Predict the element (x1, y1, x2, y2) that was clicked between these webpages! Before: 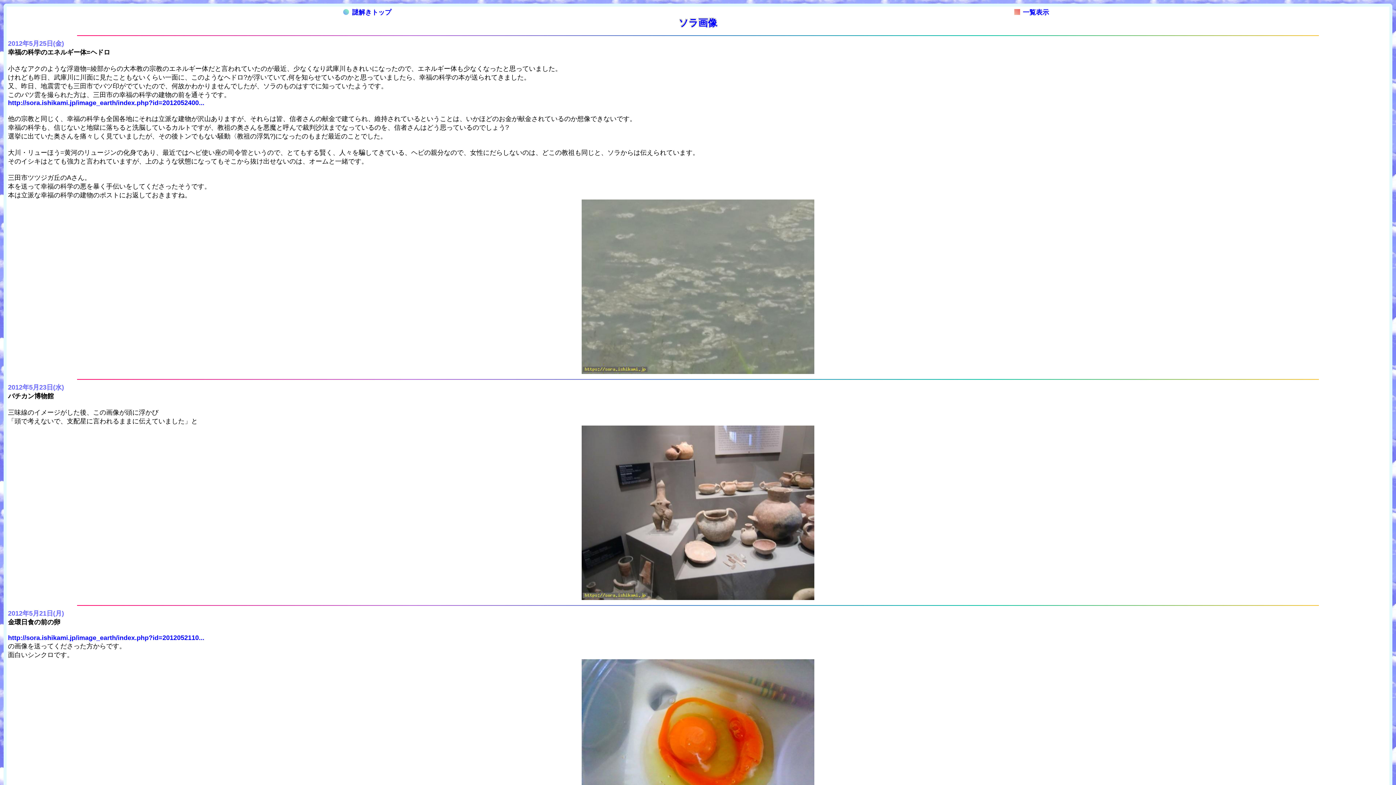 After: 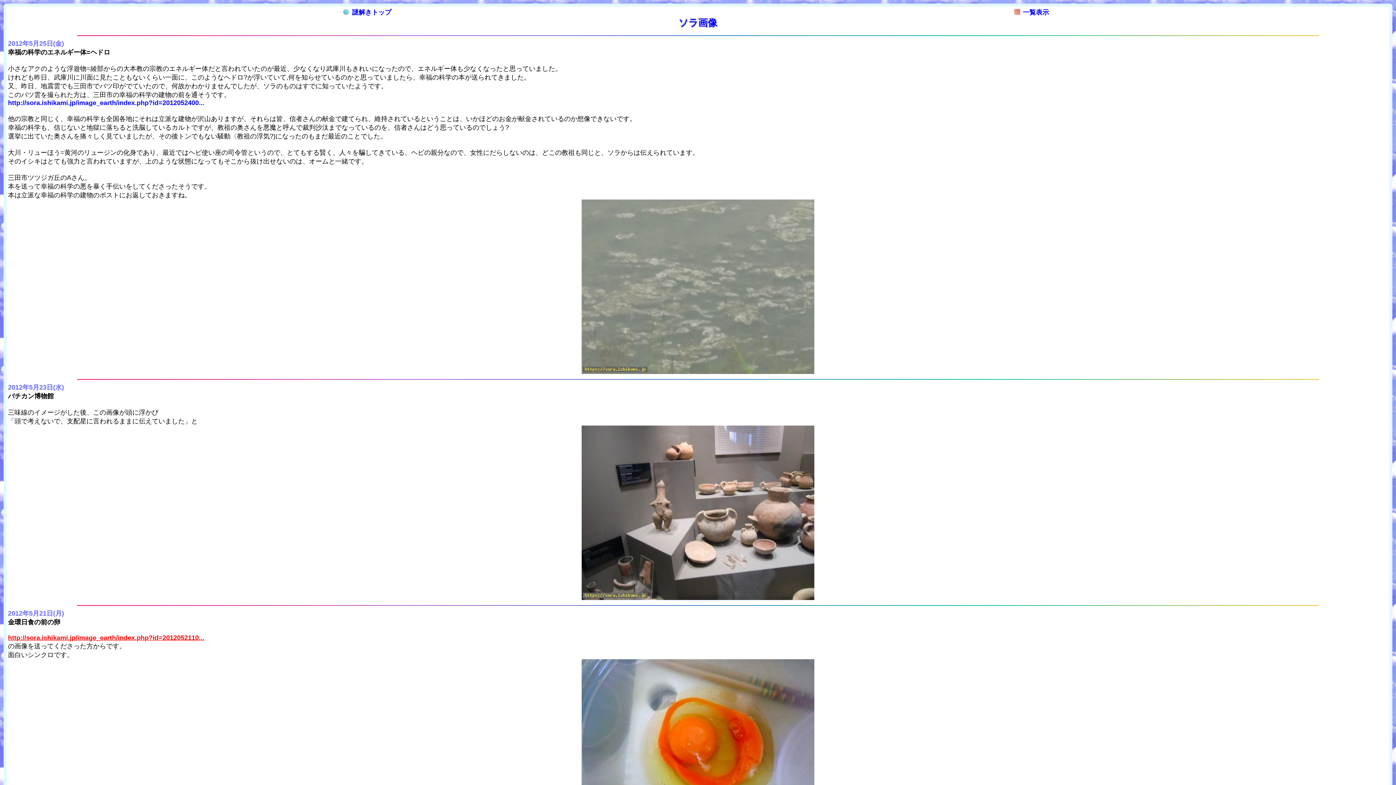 Action: bbox: (8, 634, 204, 641) label: http://sora.ishikami.jp/image_earth/index.php?id=2012052110...